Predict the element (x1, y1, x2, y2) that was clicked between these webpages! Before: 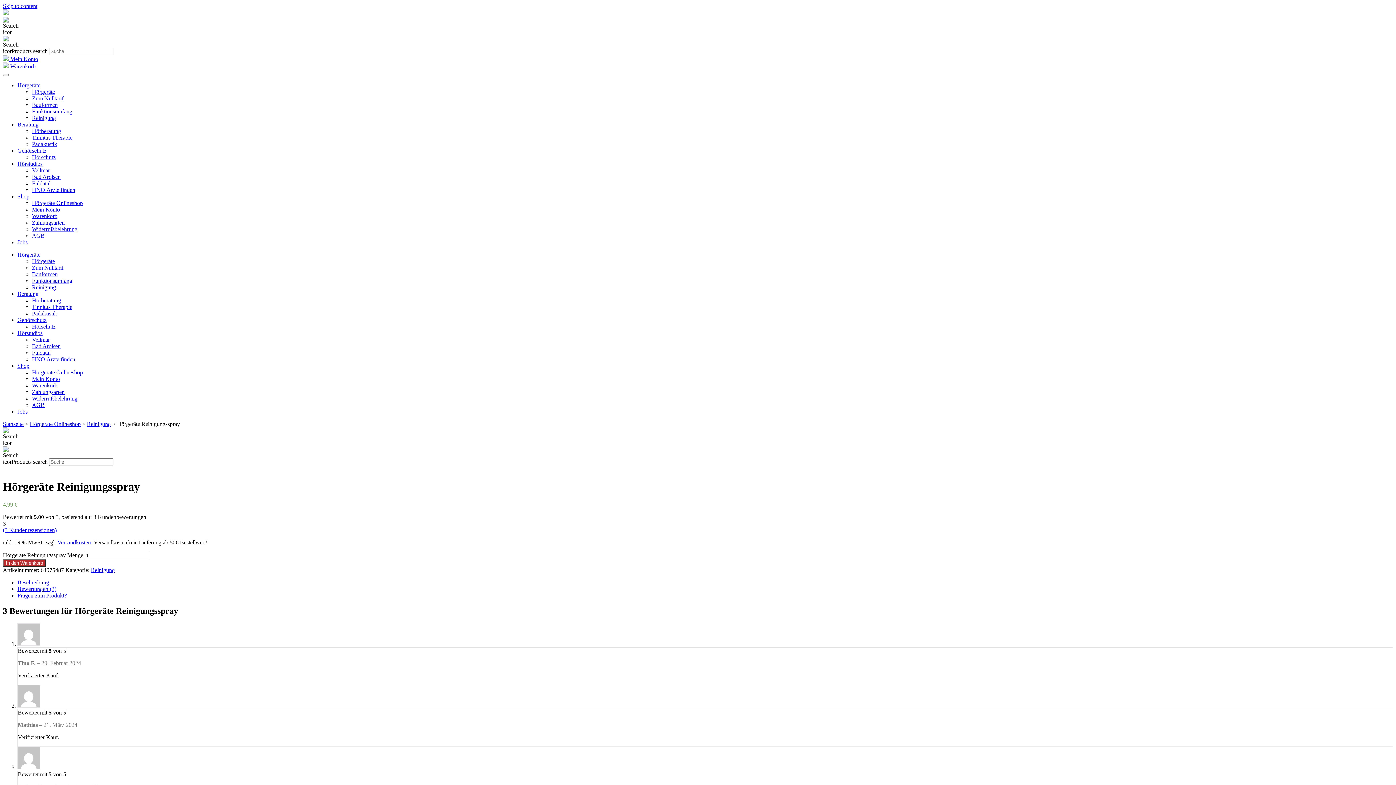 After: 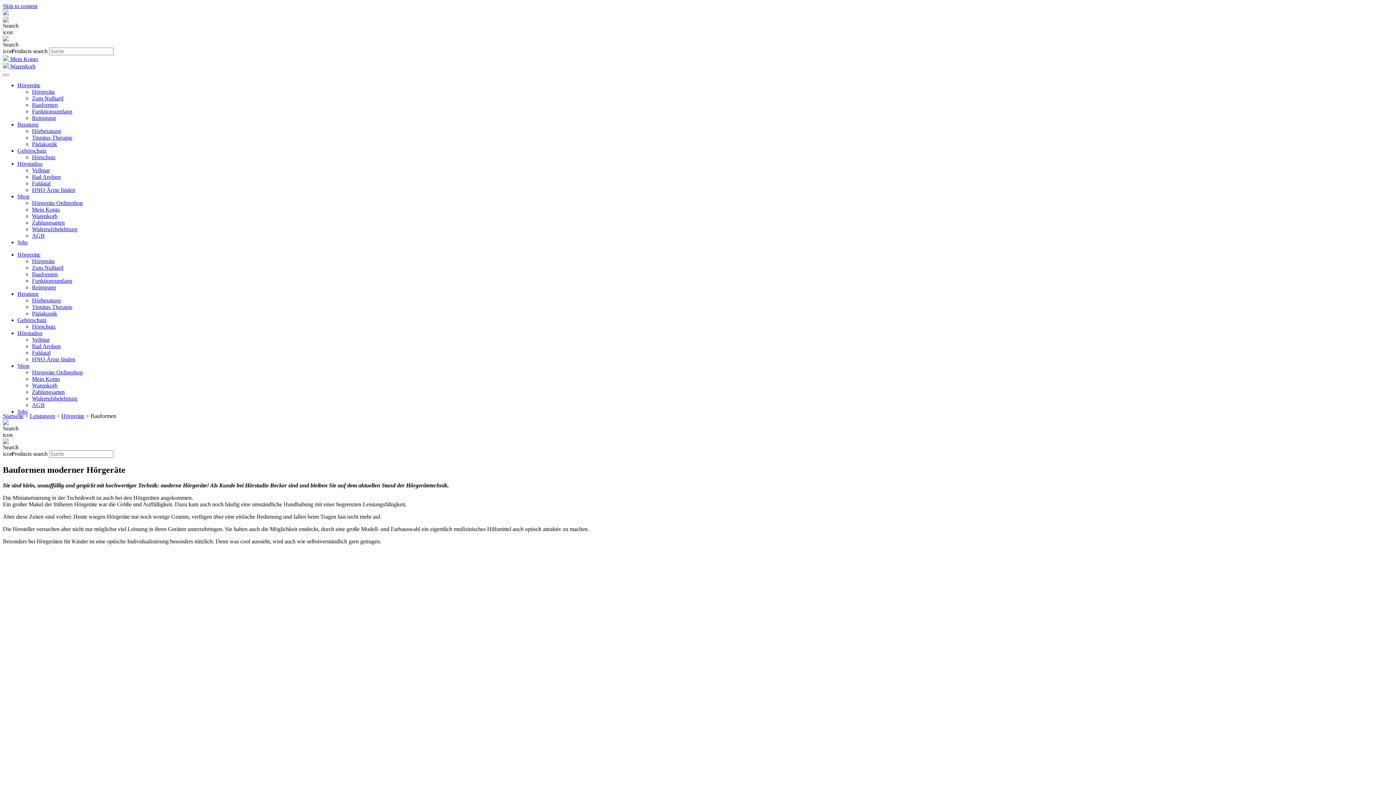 Action: label: Bauformen bbox: (32, 101, 57, 108)